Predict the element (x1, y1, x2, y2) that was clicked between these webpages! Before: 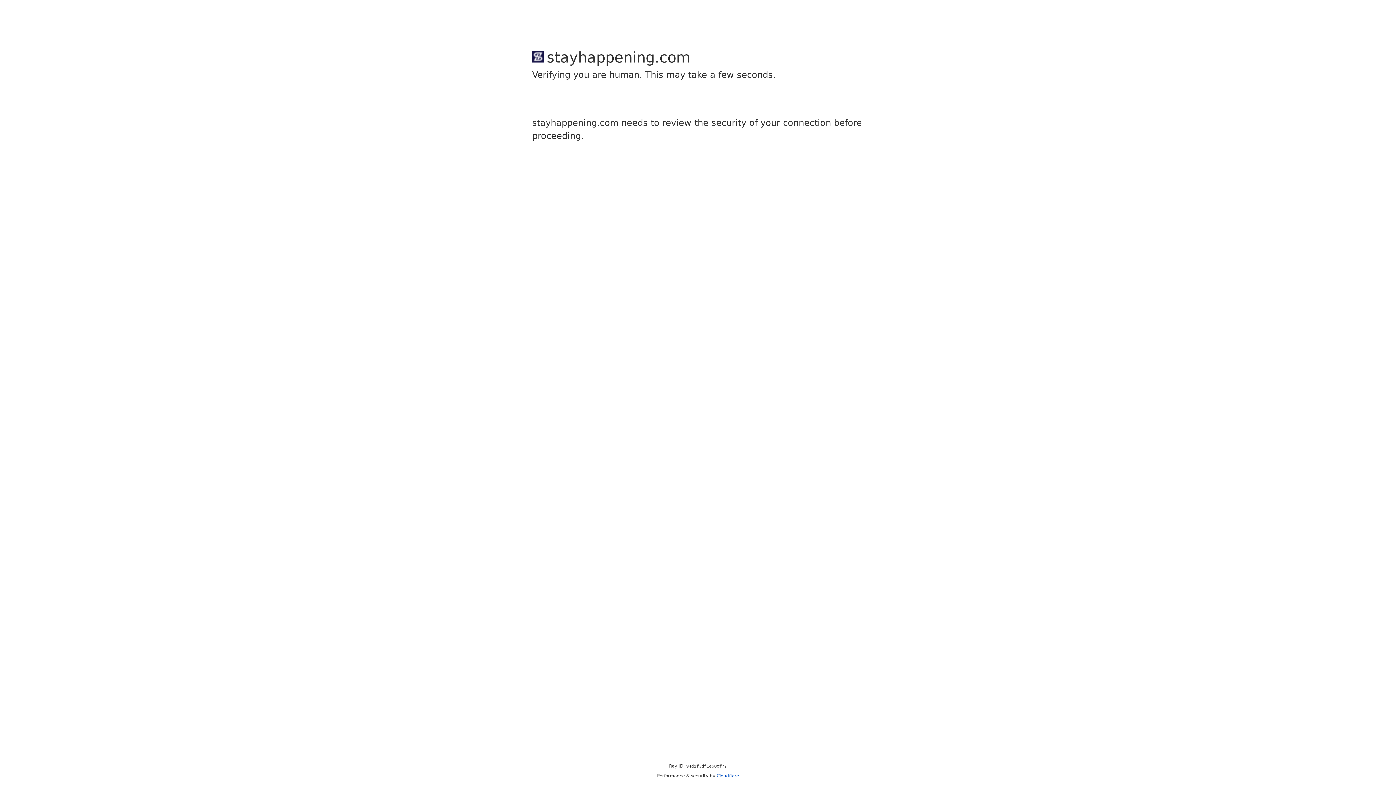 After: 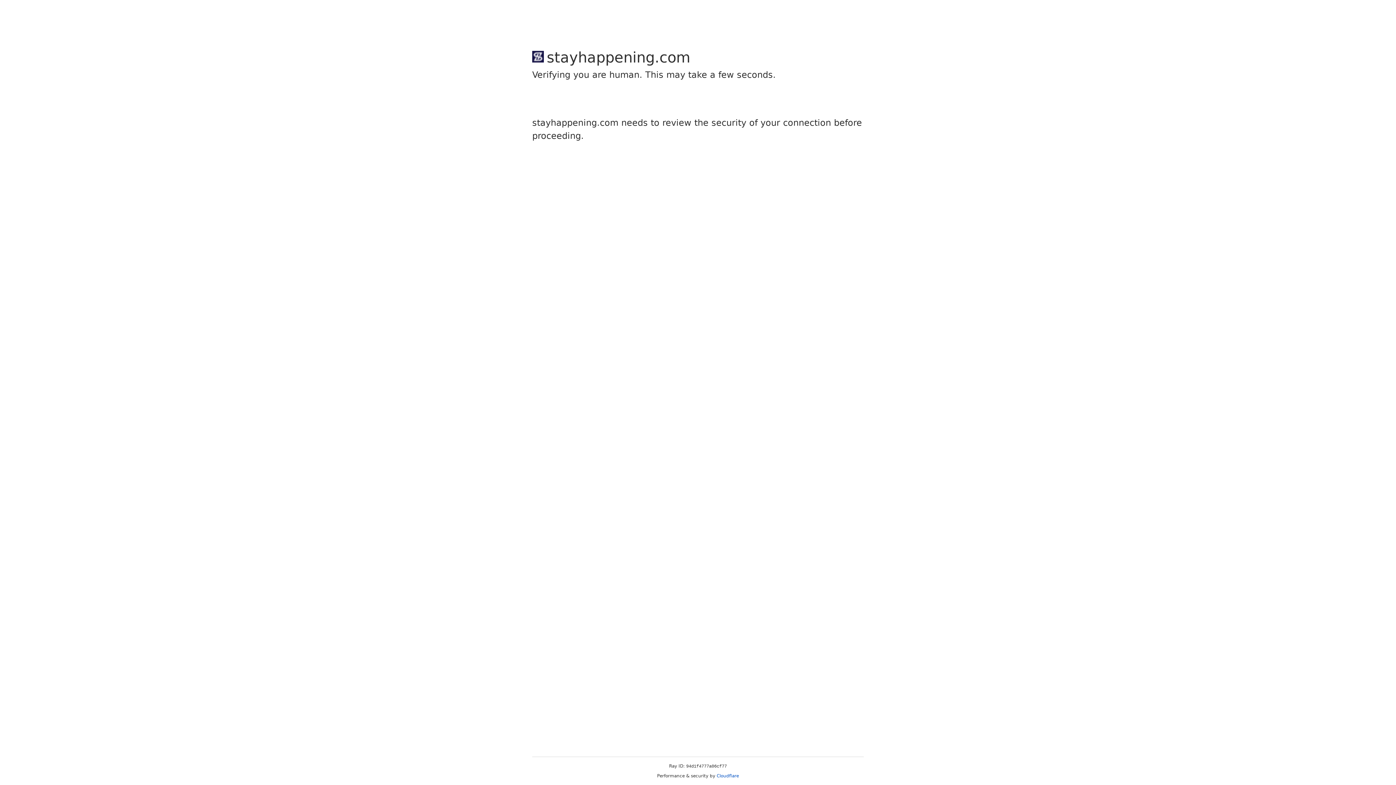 Action: bbox: (716, 773, 739, 778) label: Cloudflare